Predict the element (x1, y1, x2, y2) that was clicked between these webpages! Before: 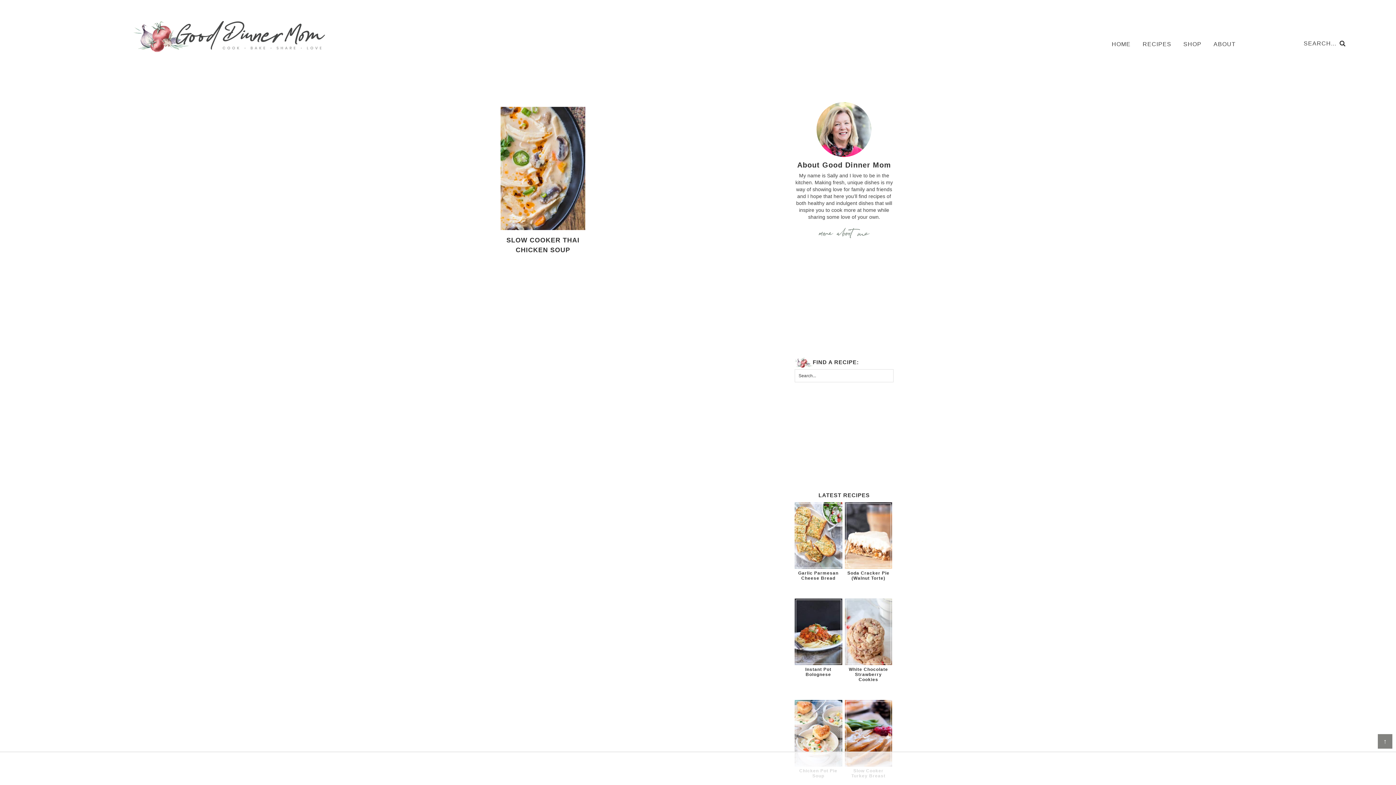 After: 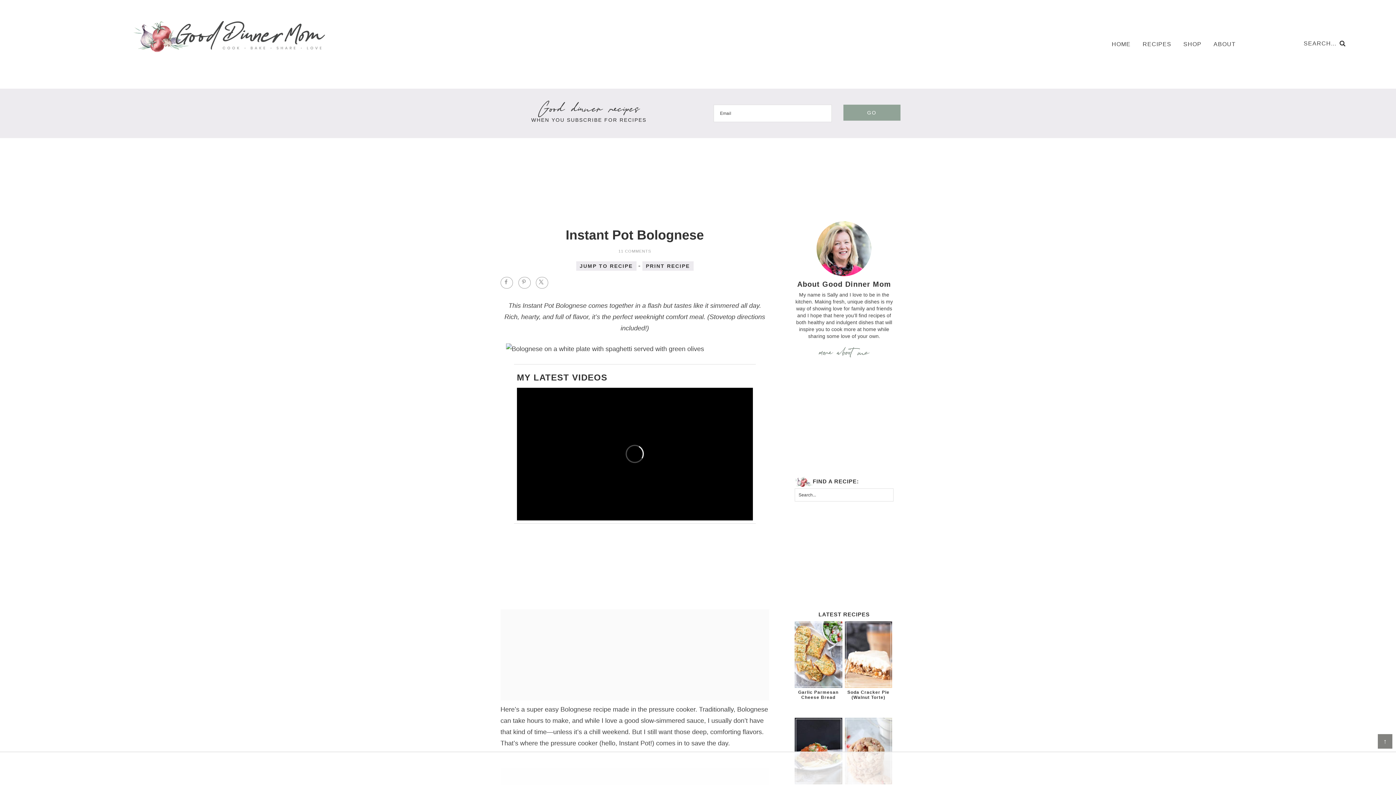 Action: label: Instant Pot Bolognese bbox: (805, 667, 831, 677)